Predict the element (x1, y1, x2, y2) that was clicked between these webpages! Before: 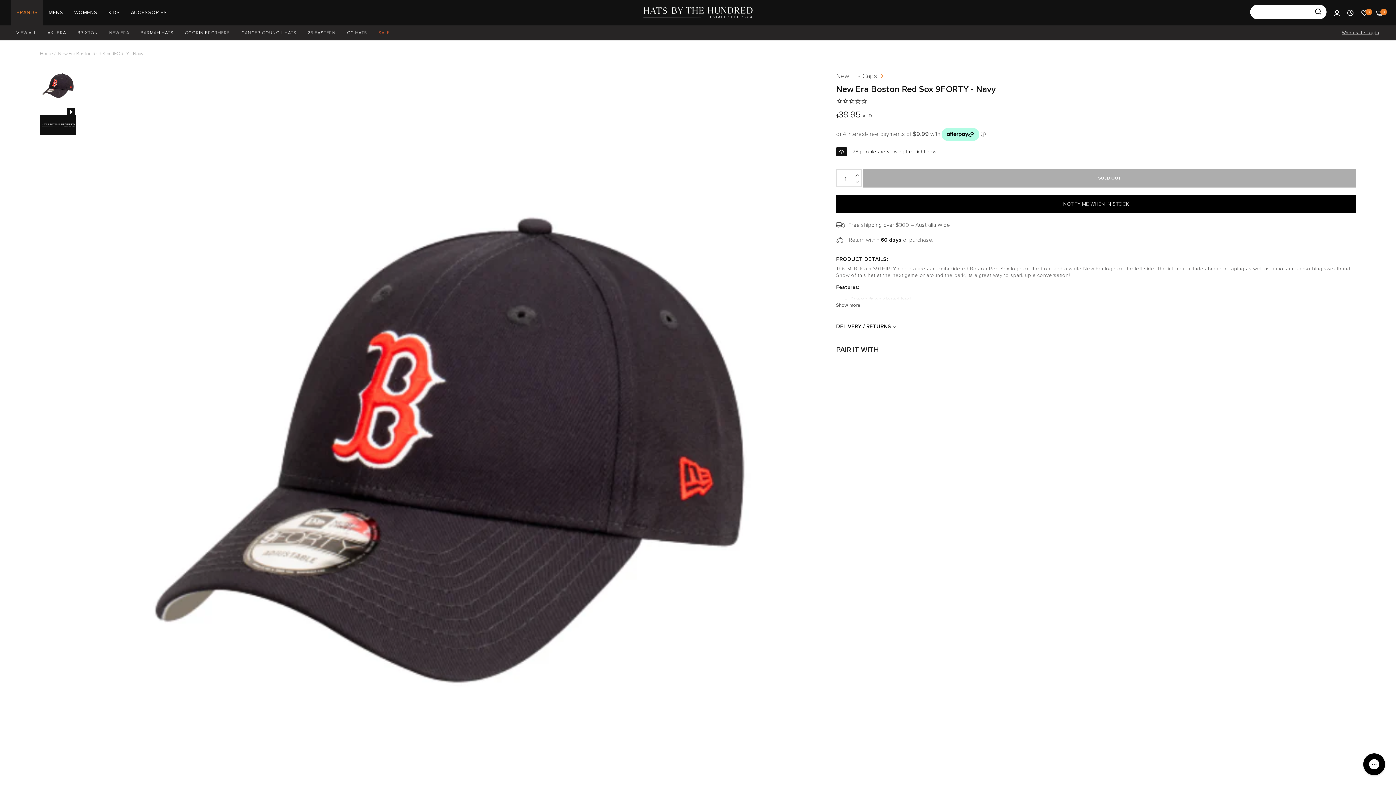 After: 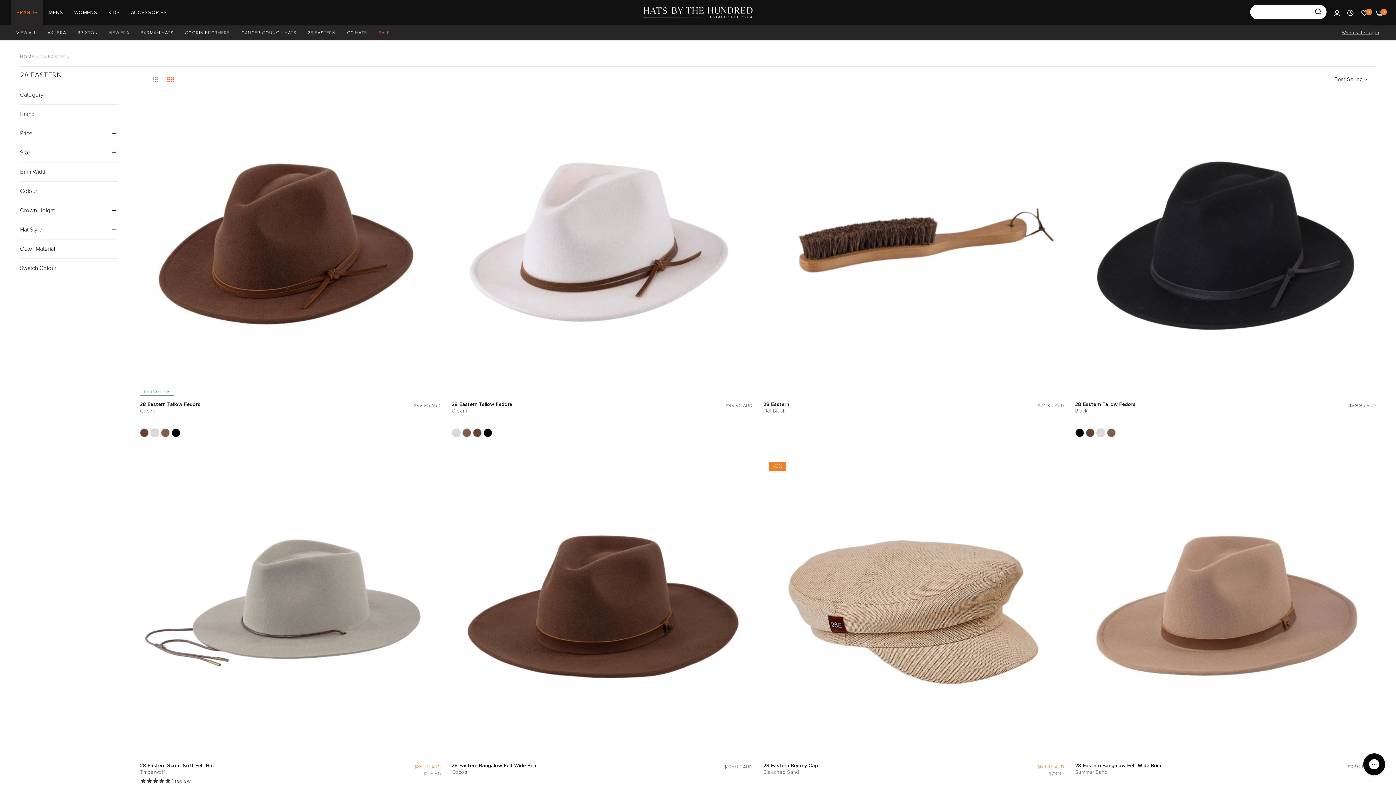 Action: bbox: (302, 25, 341, 40) label: 28 EASTERN